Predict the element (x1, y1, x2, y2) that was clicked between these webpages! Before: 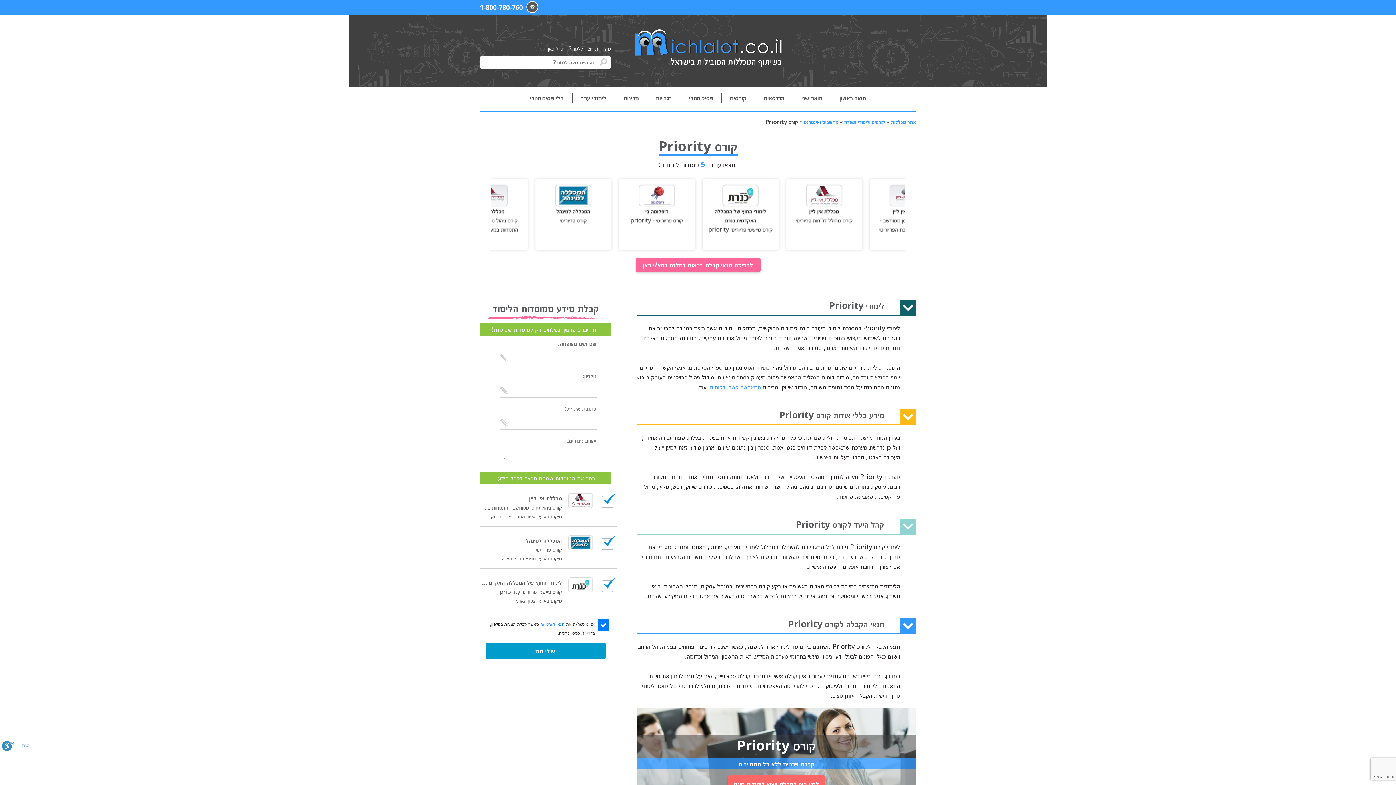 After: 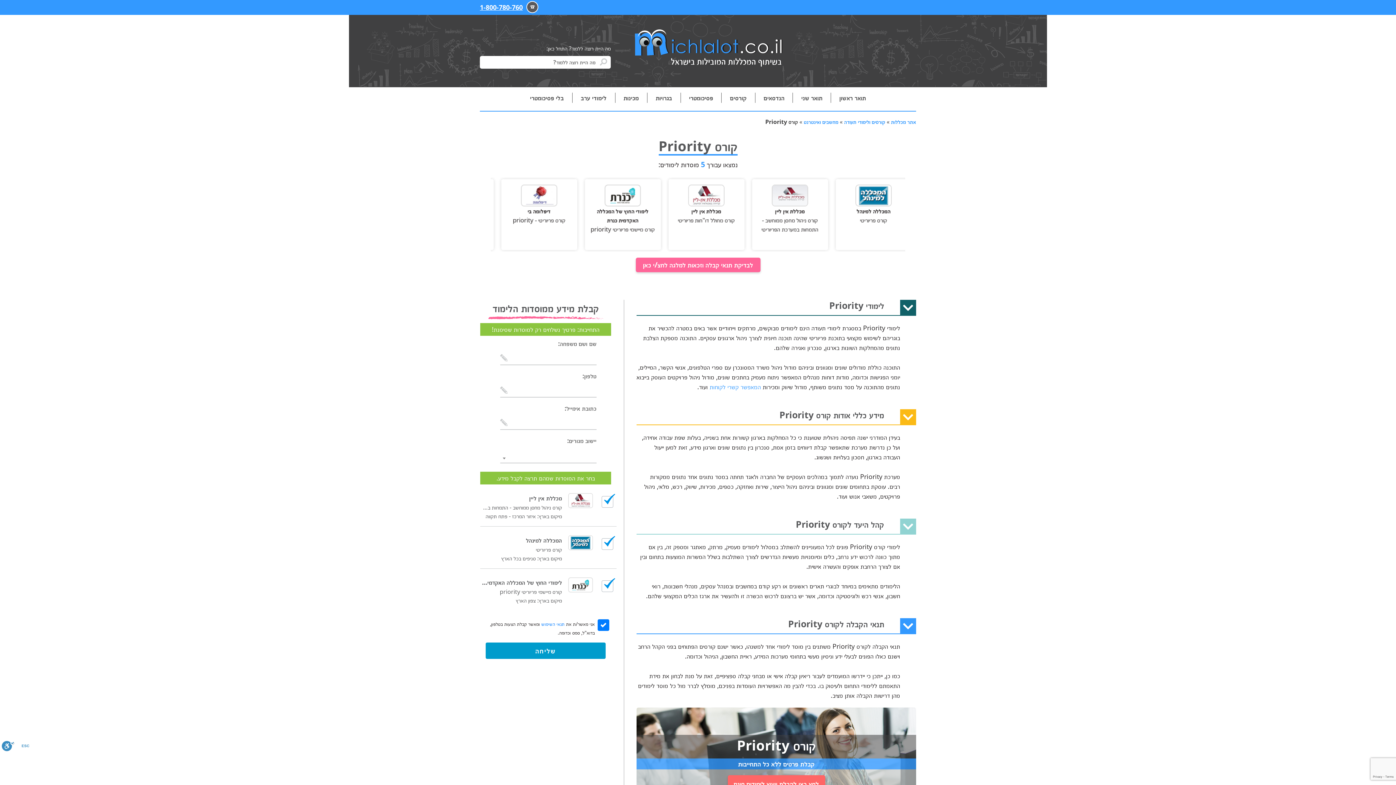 Action: bbox: (480, 2, 538, 11) label: 1-800-780-760